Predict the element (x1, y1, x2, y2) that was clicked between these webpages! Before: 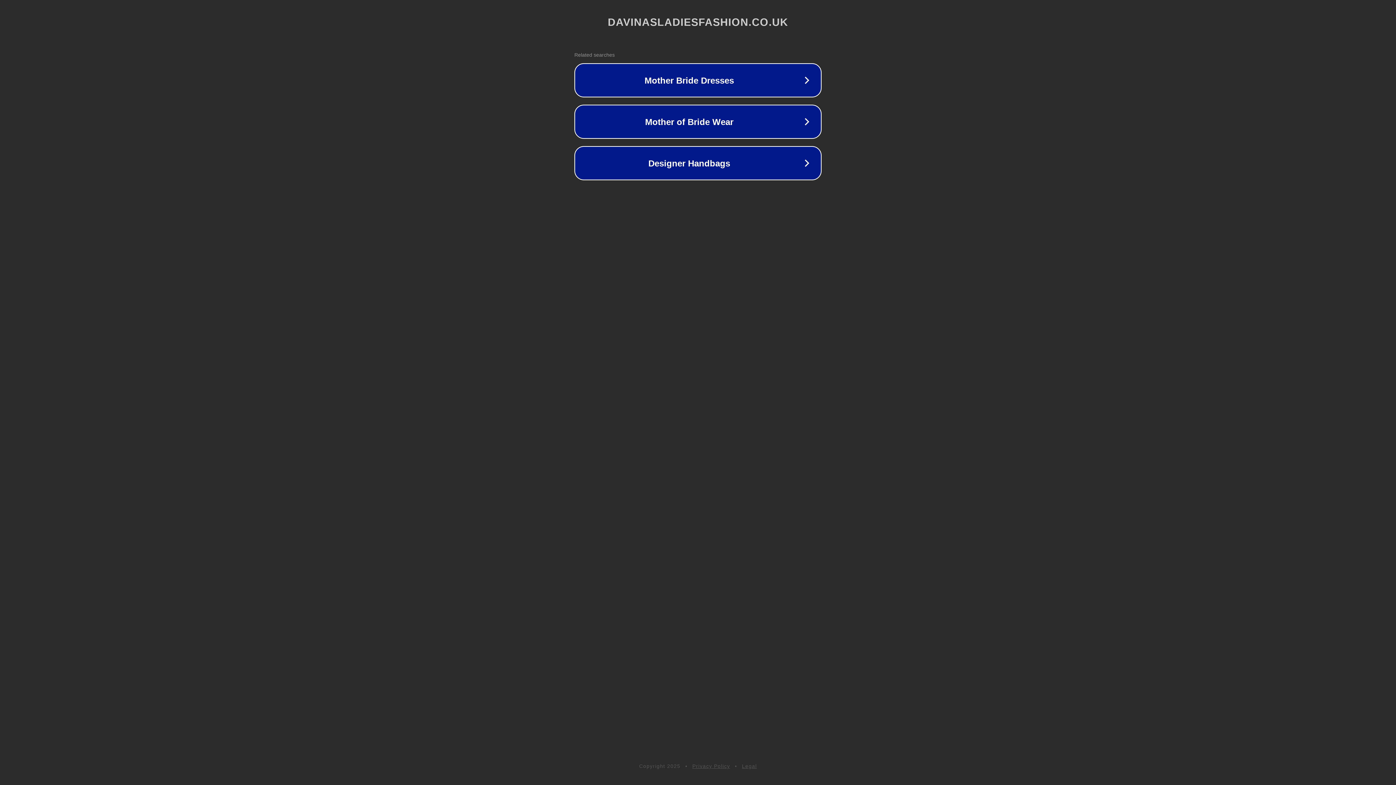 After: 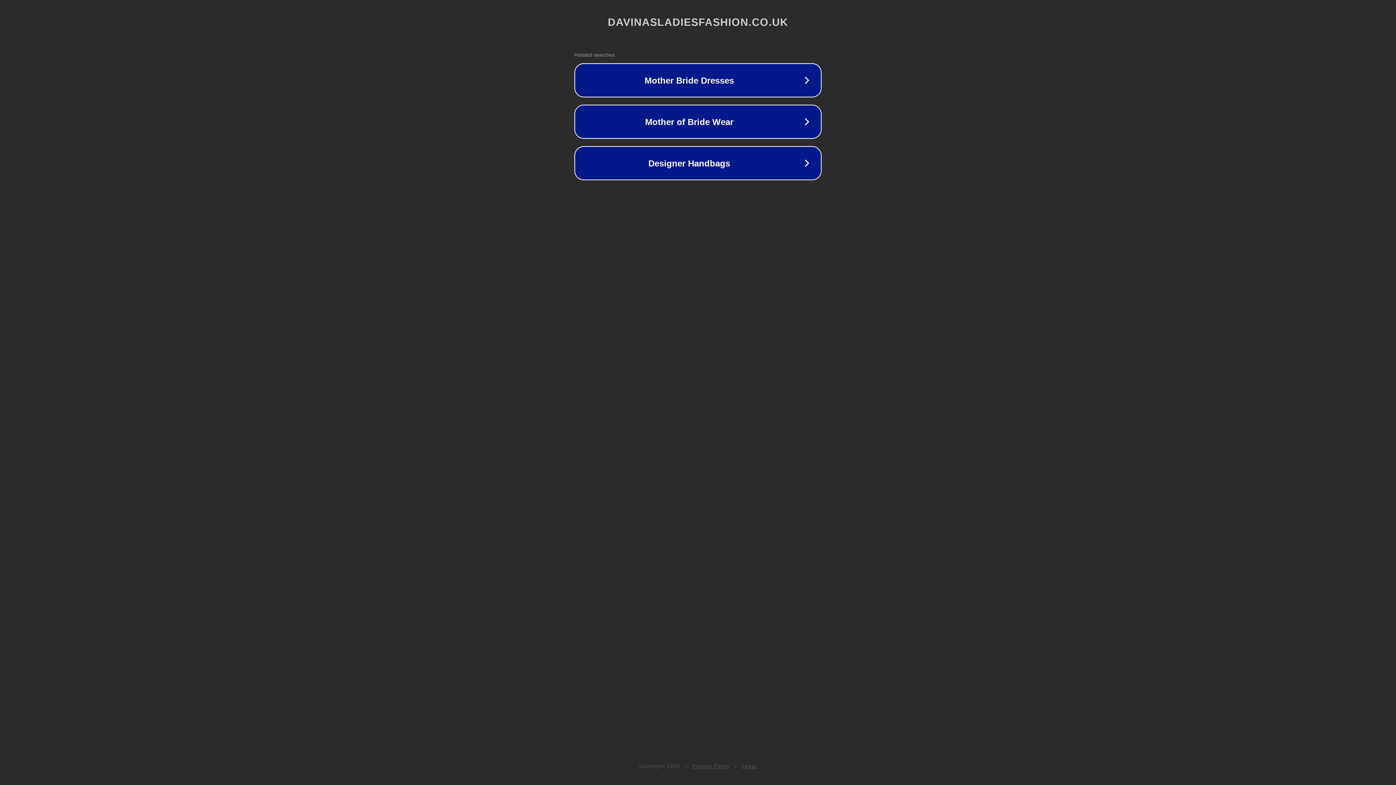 Action: bbox: (742, 763, 757, 769) label: Legal